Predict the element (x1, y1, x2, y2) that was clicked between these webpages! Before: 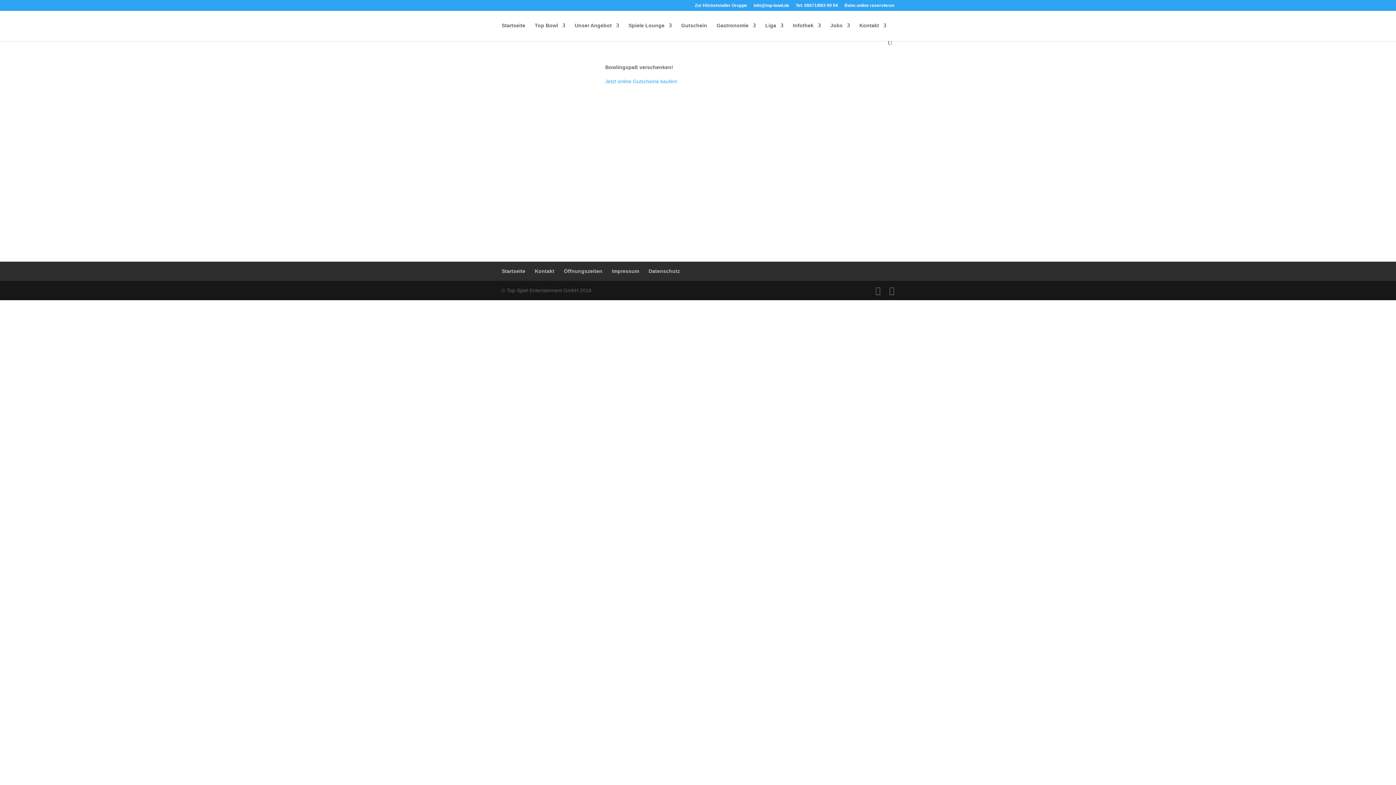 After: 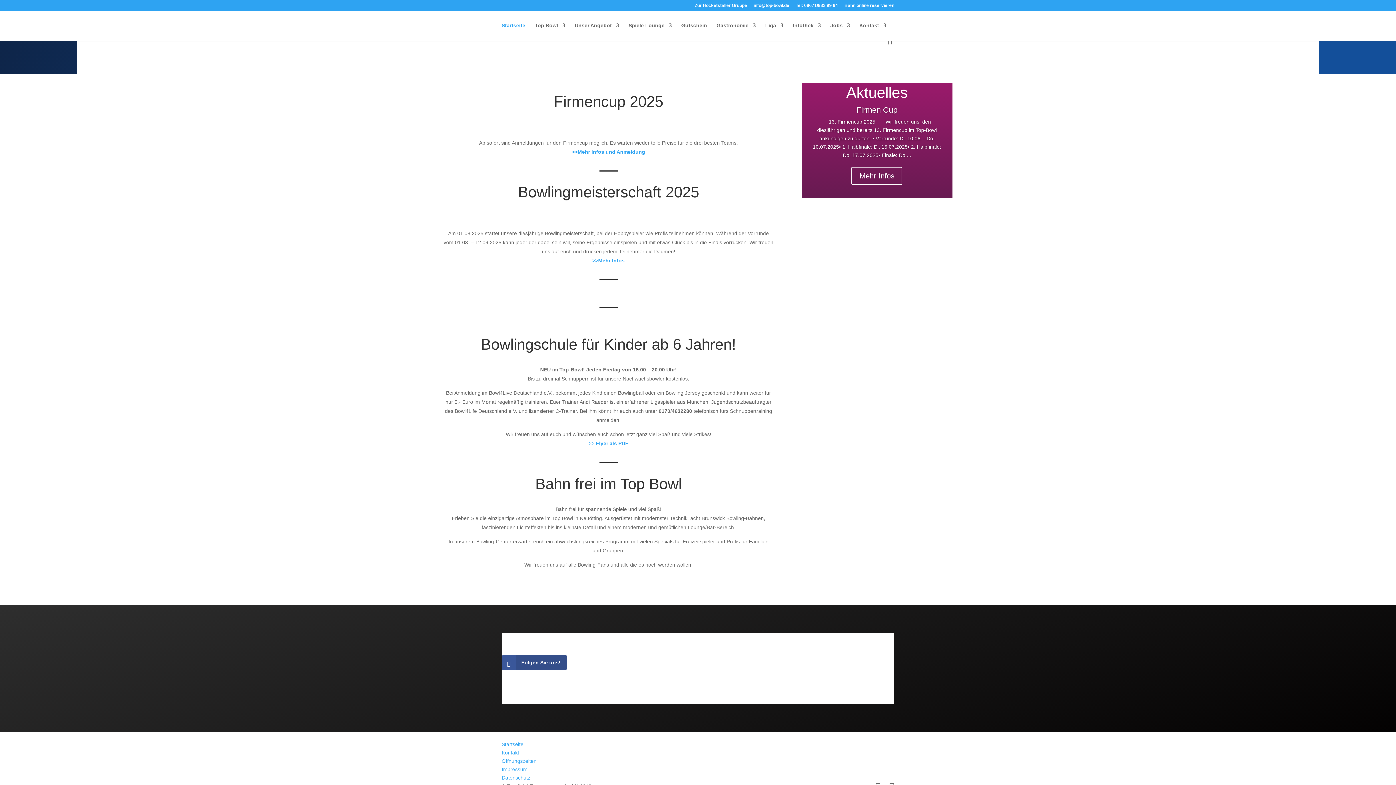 Action: label: Startseite bbox: (501, 22, 525, 40)